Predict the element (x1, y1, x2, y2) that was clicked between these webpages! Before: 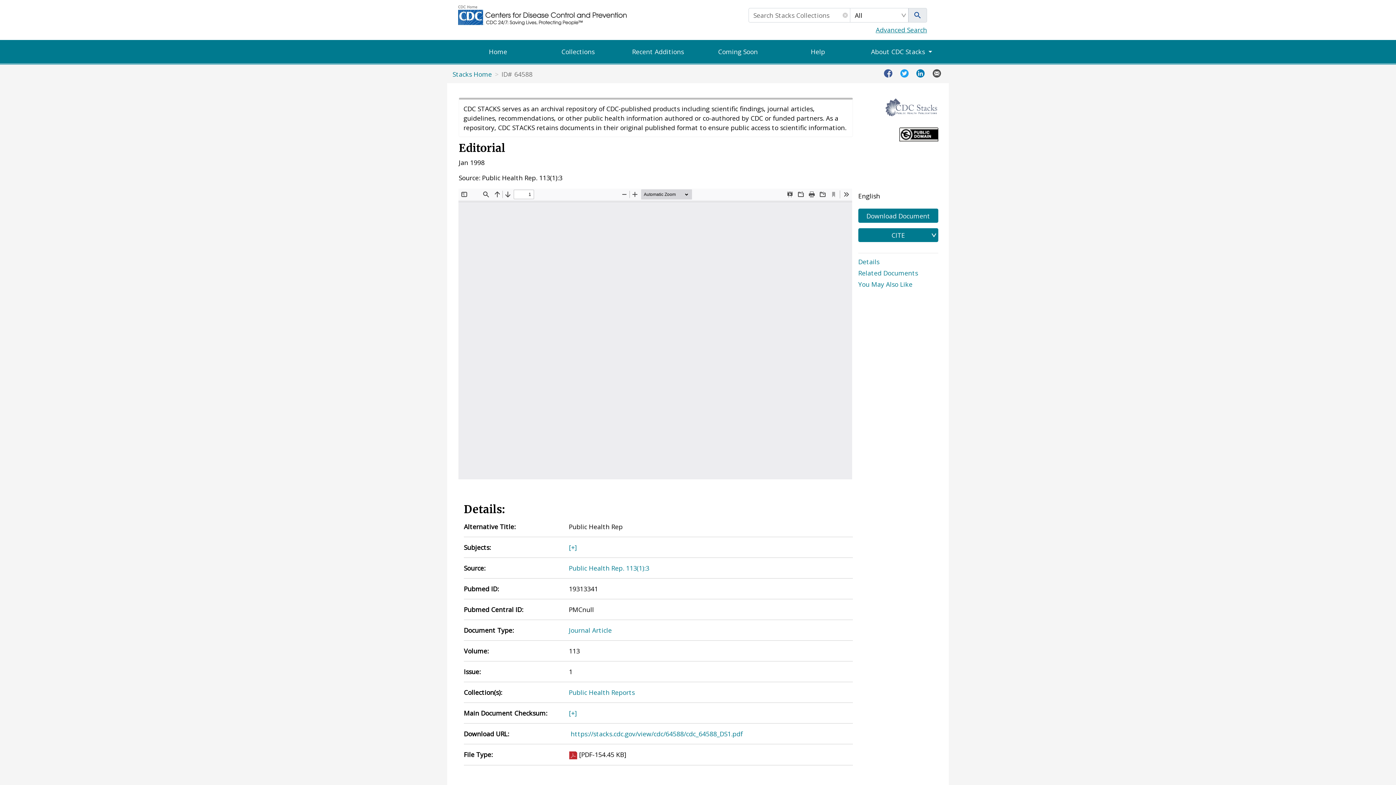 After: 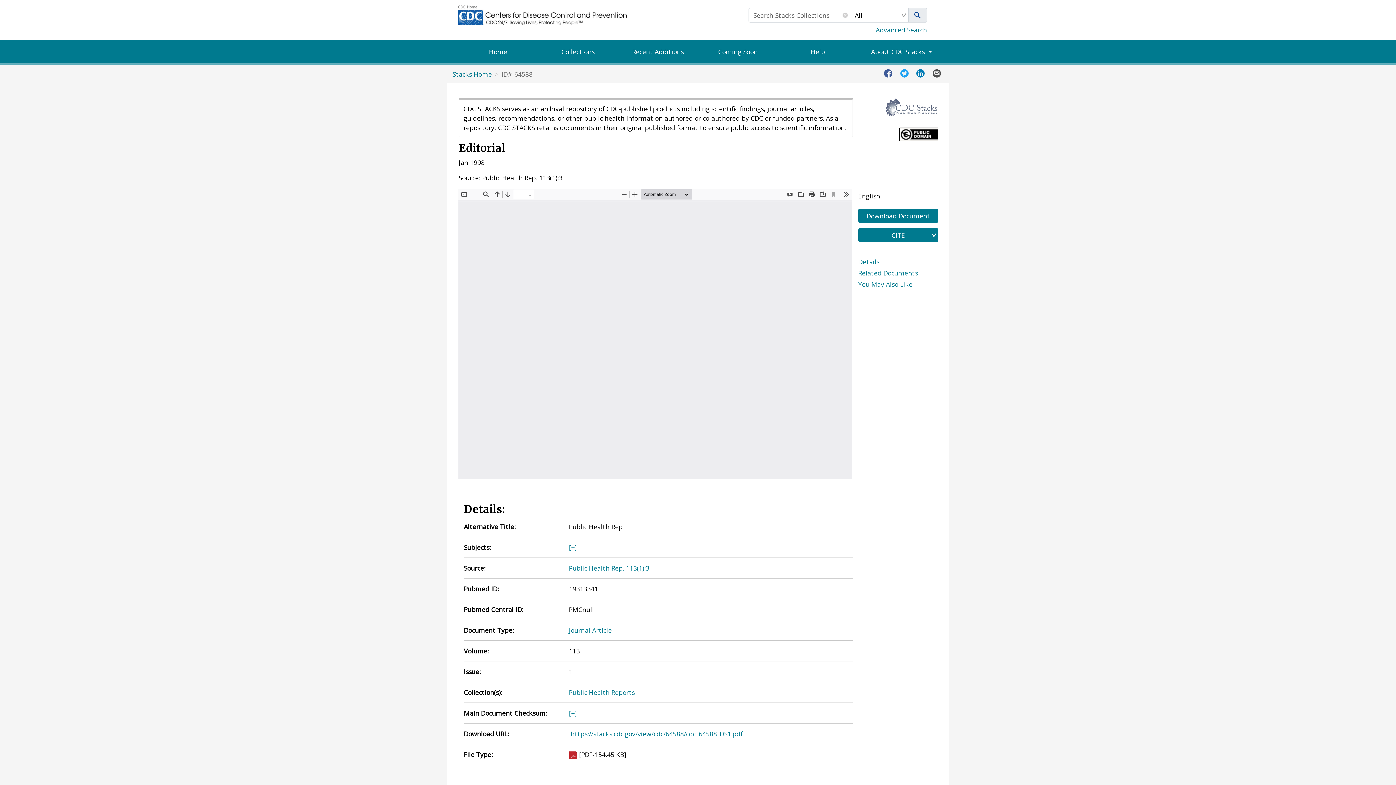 Action: label: https://stacks.cdc.gov/view/cdc/64588/cdc_64588_DS1.pdf bbox: (570, 729, 853, 738)